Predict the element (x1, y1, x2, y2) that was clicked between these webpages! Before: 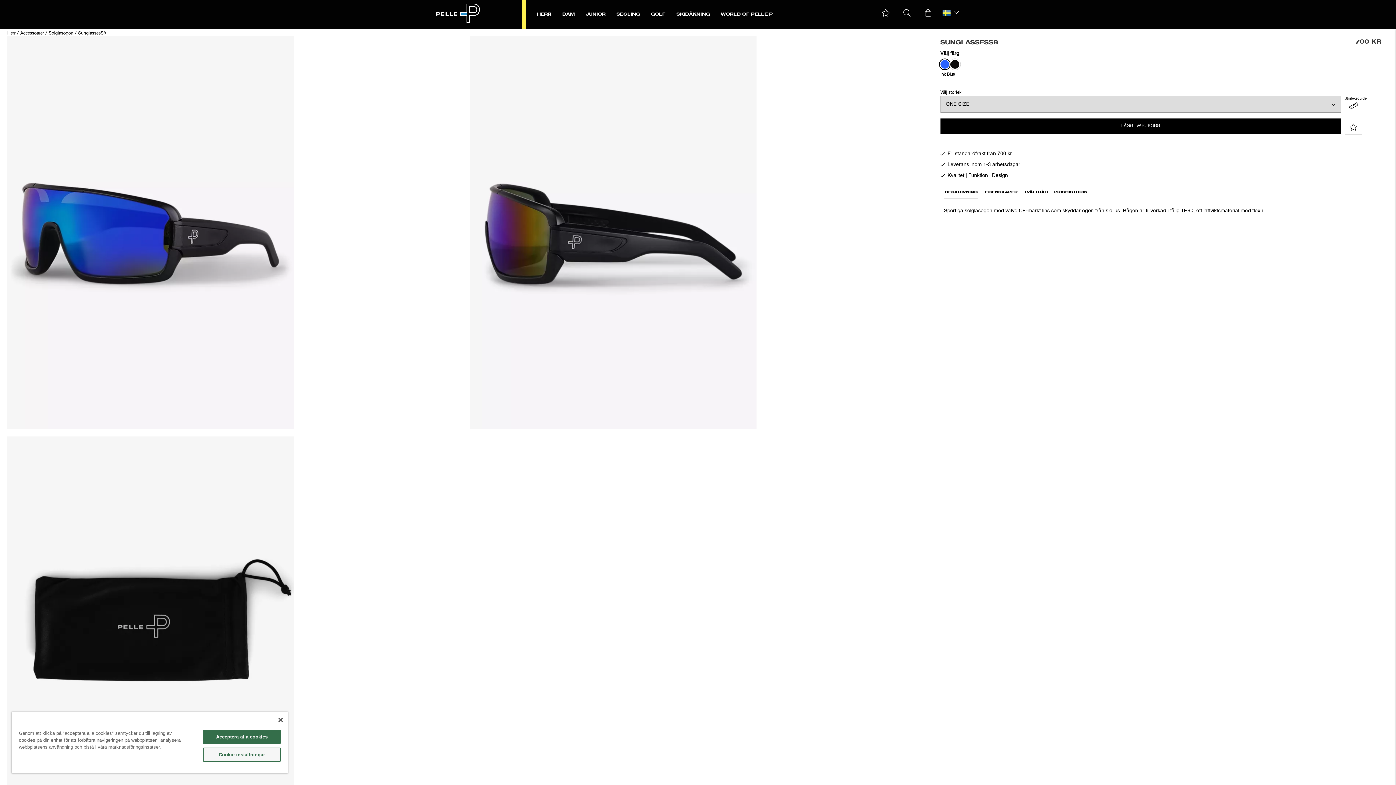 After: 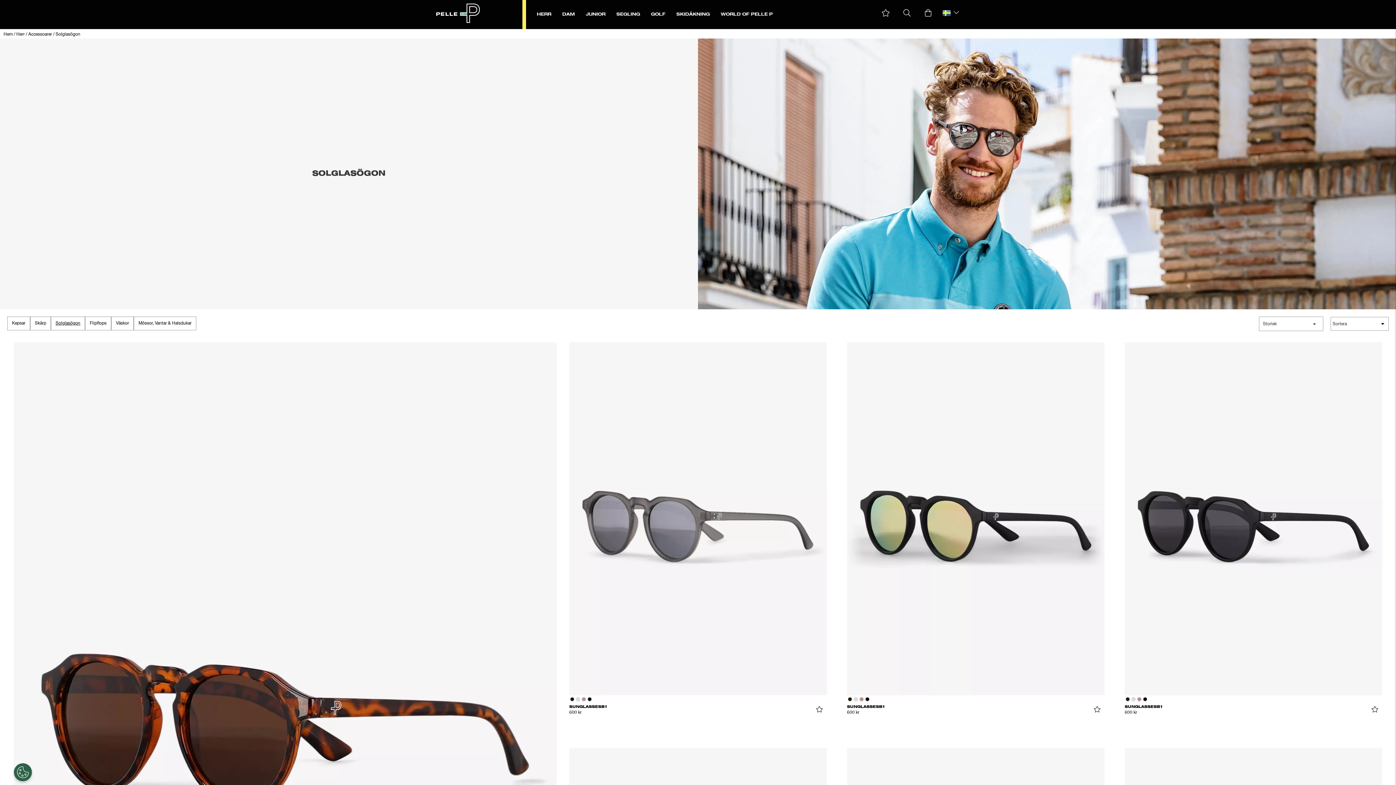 Action: bbox: (48, 31, 73, 35) label: Solglasögon